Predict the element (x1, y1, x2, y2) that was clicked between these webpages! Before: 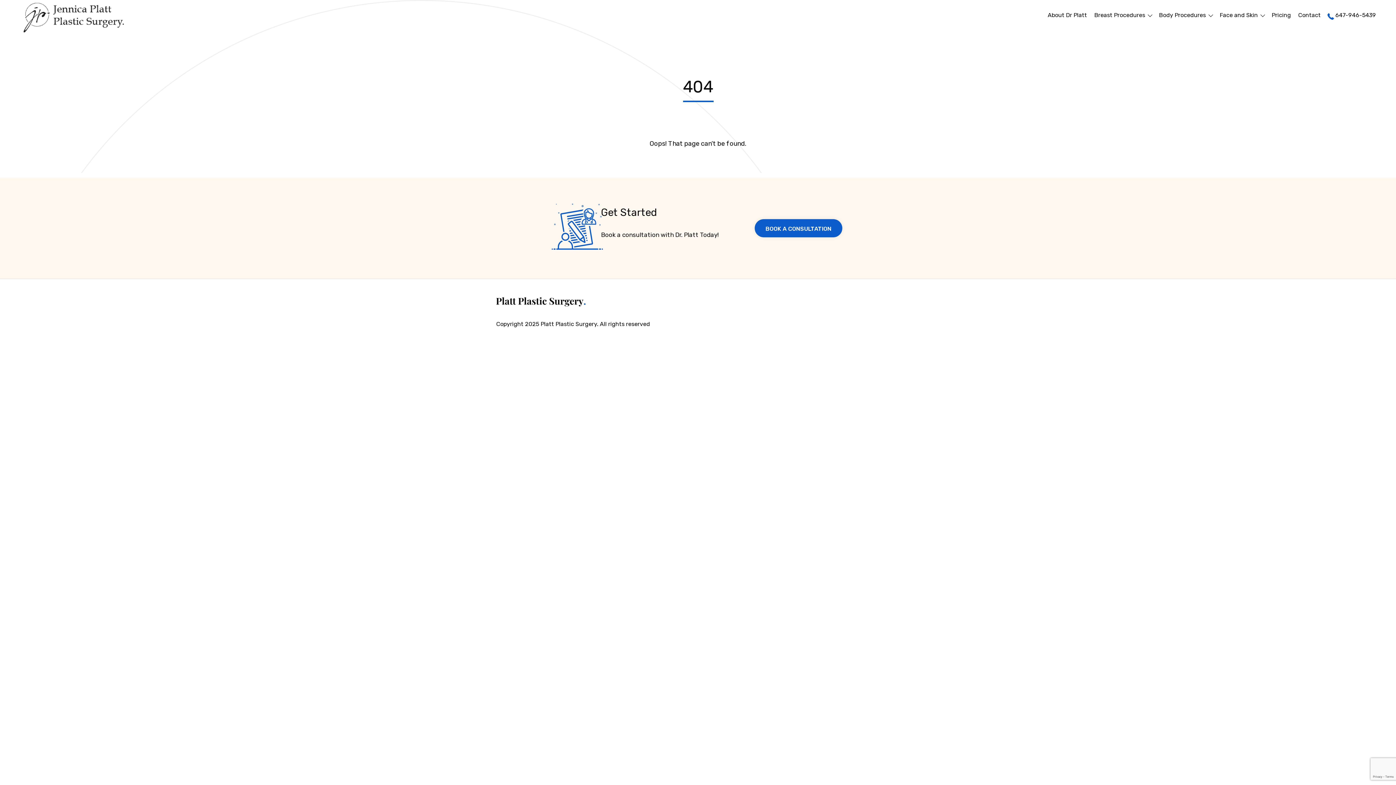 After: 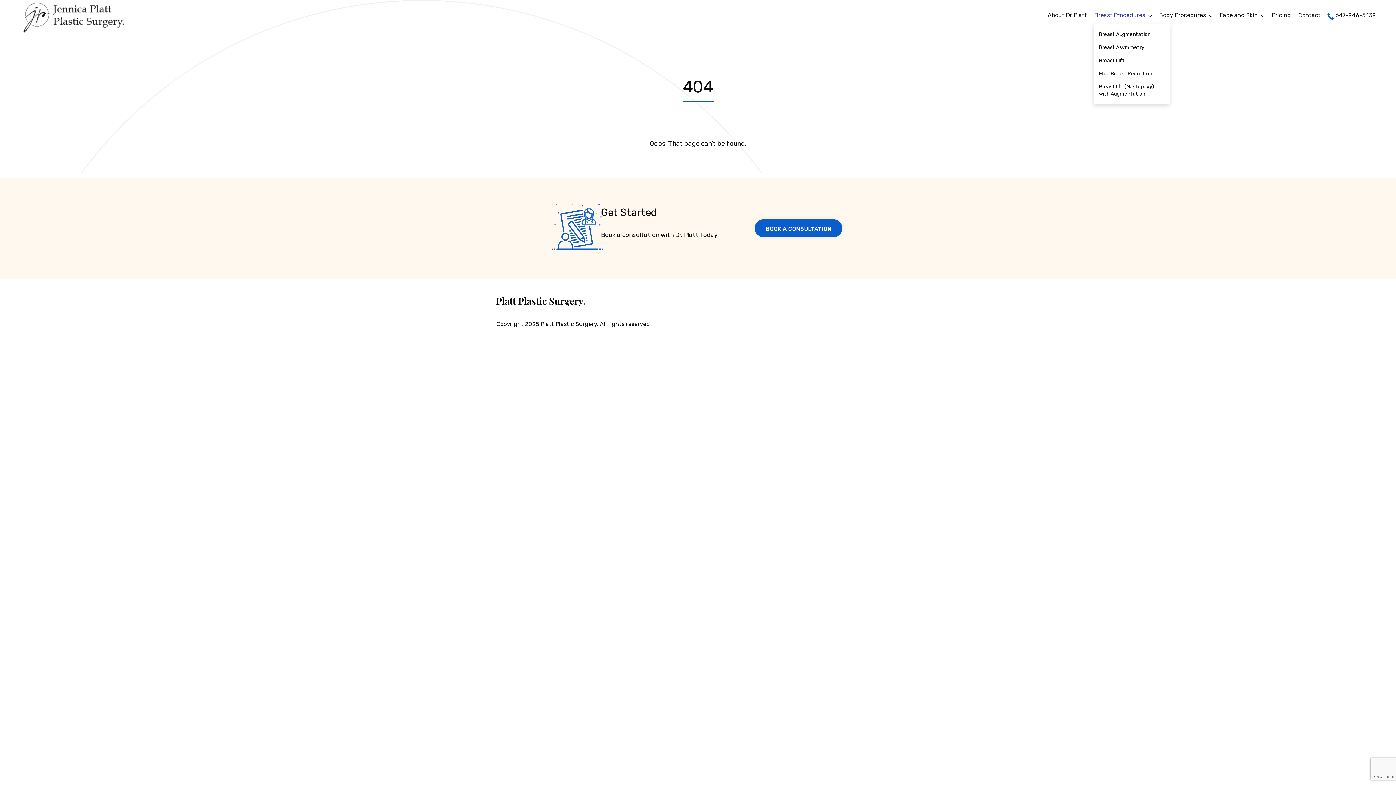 Action: label: Breast Procedures  bbox: (1090, 9, 1155, 24)